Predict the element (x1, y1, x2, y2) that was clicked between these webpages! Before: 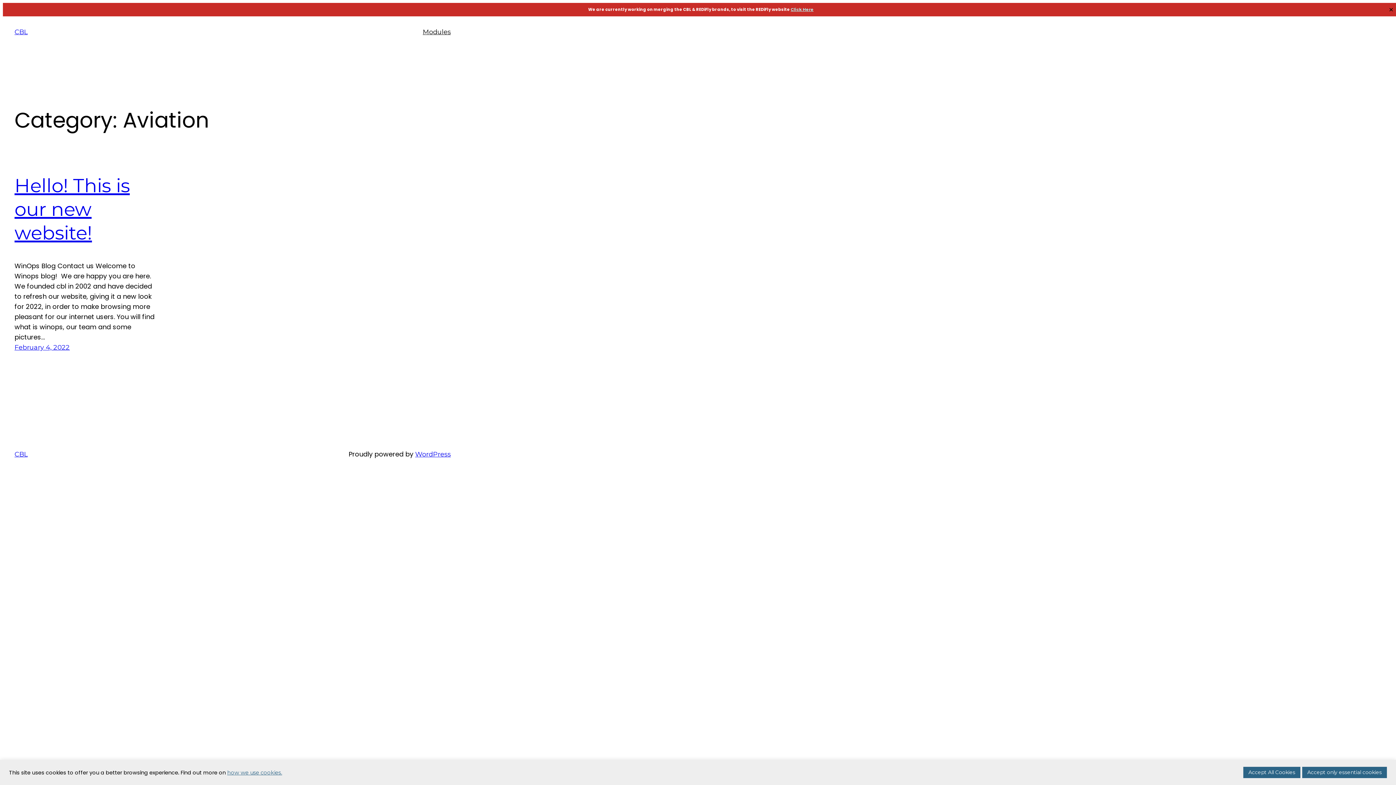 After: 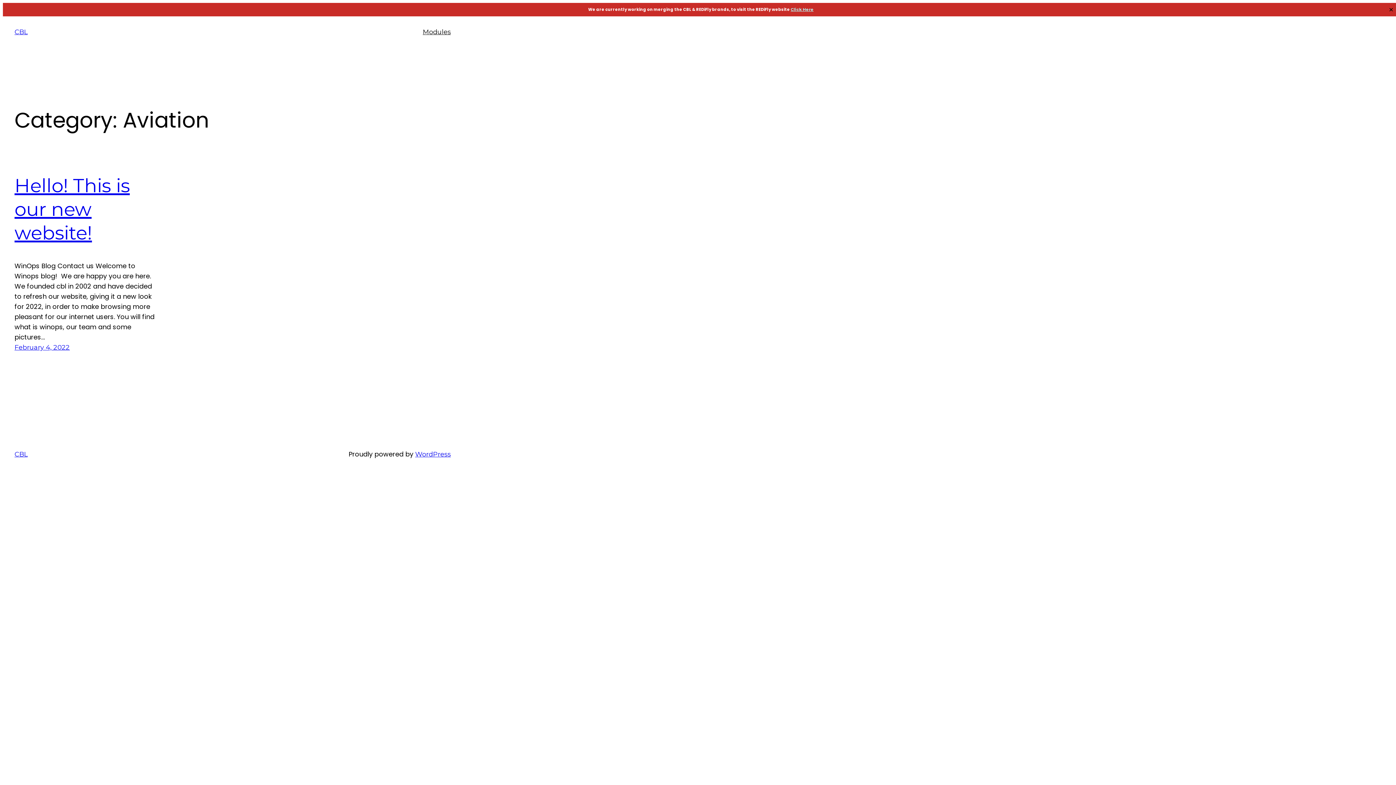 Action: label: Accept only essential cookies bbox: (1302, 767, 1387, 778)